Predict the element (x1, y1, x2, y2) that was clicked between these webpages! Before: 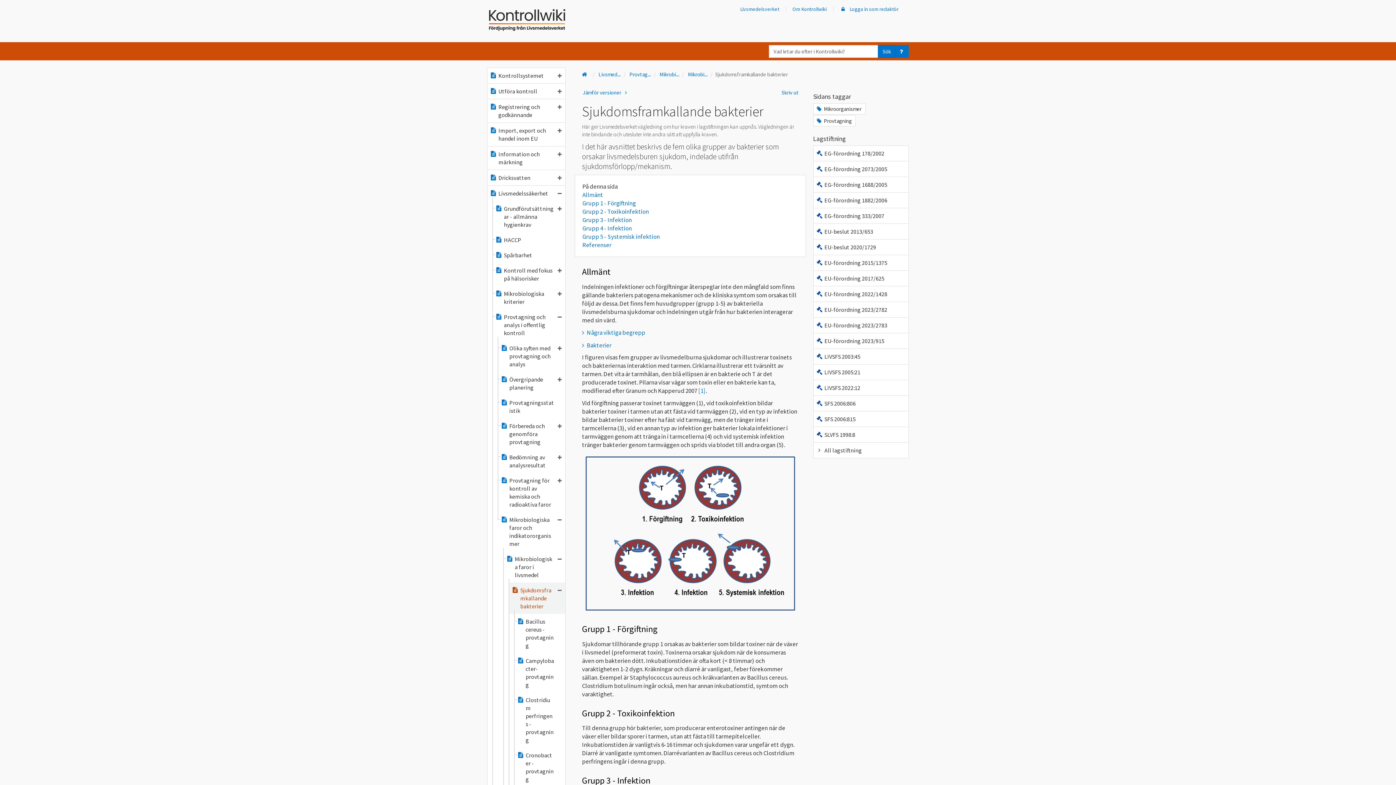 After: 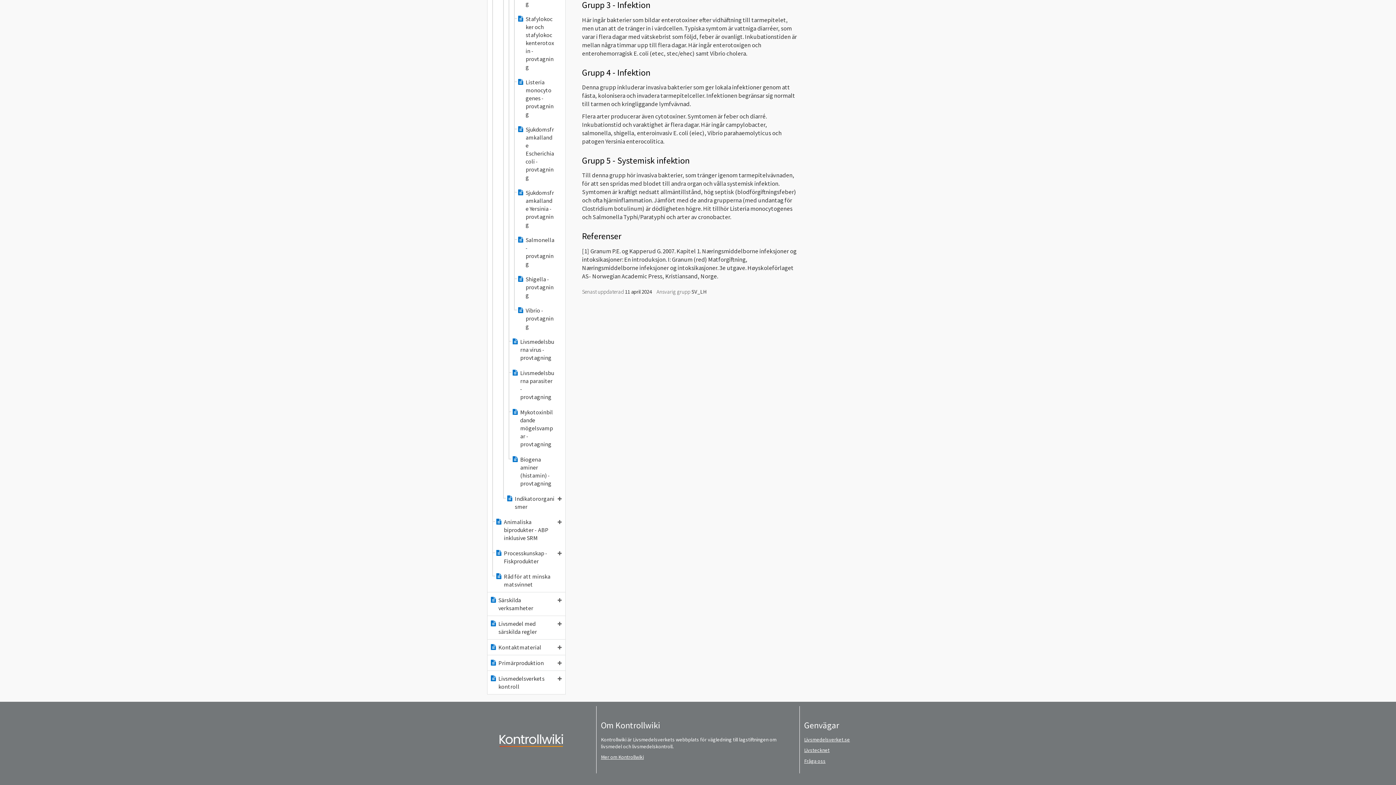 Action: label: Referenser bbox: (582, 241, 611, 249)